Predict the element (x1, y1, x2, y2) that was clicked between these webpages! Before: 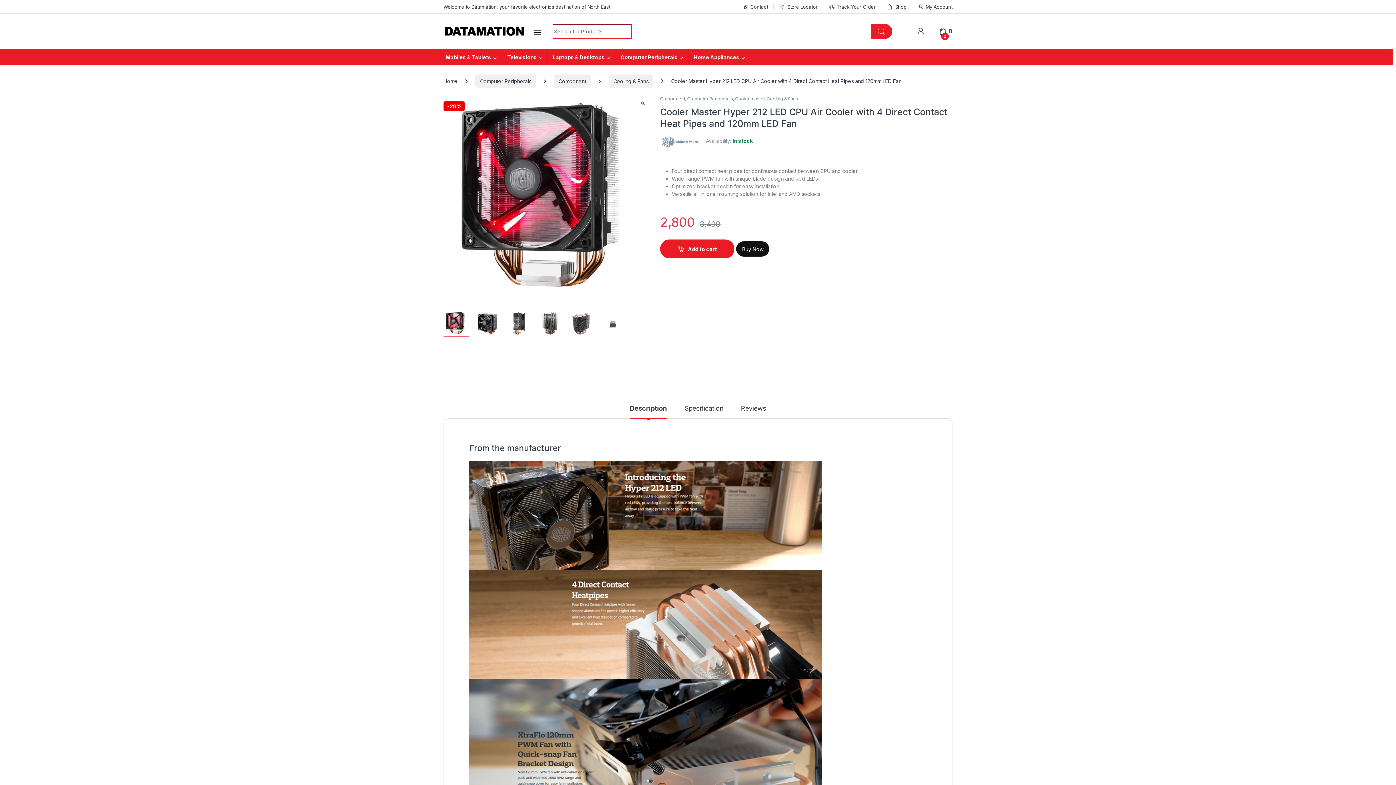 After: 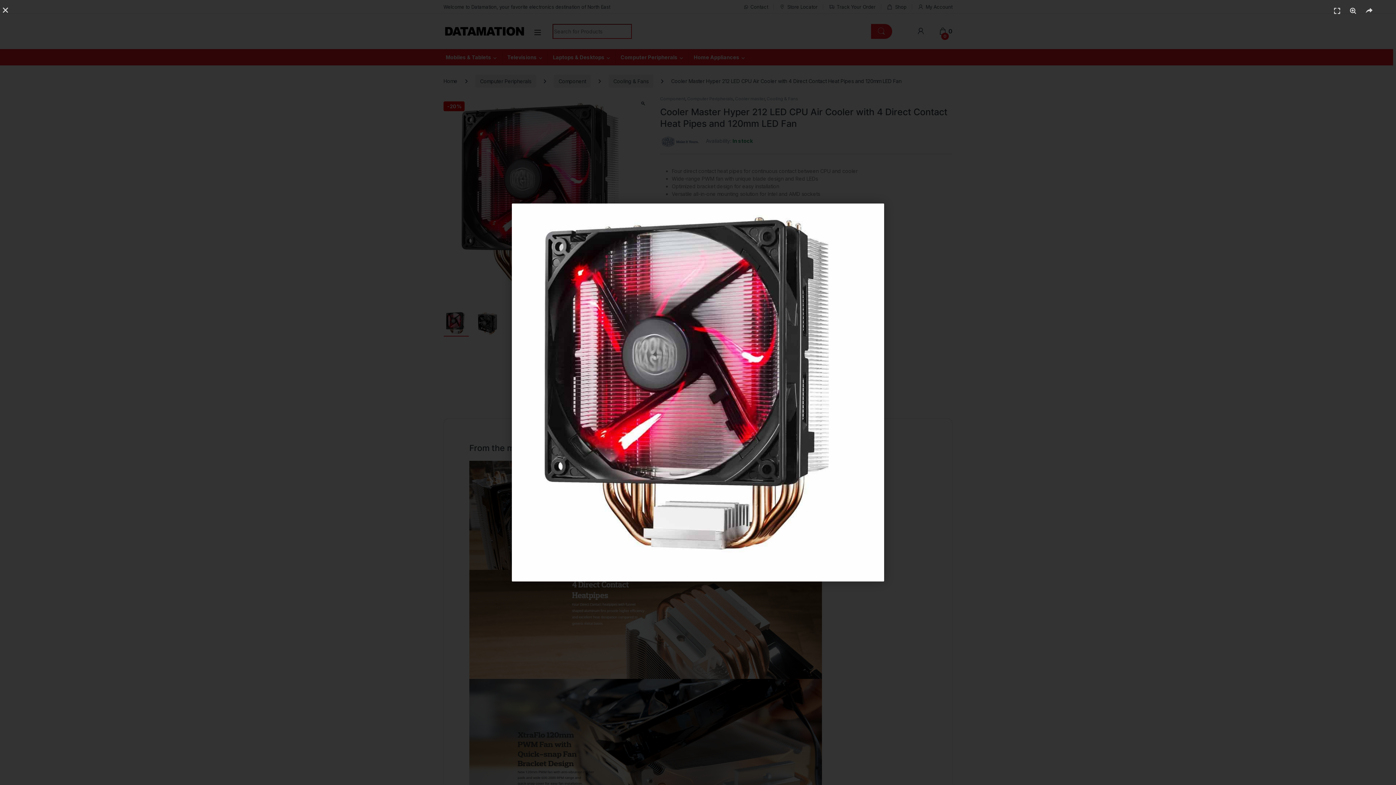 Action: bbox: (443, 320, 469, 326)